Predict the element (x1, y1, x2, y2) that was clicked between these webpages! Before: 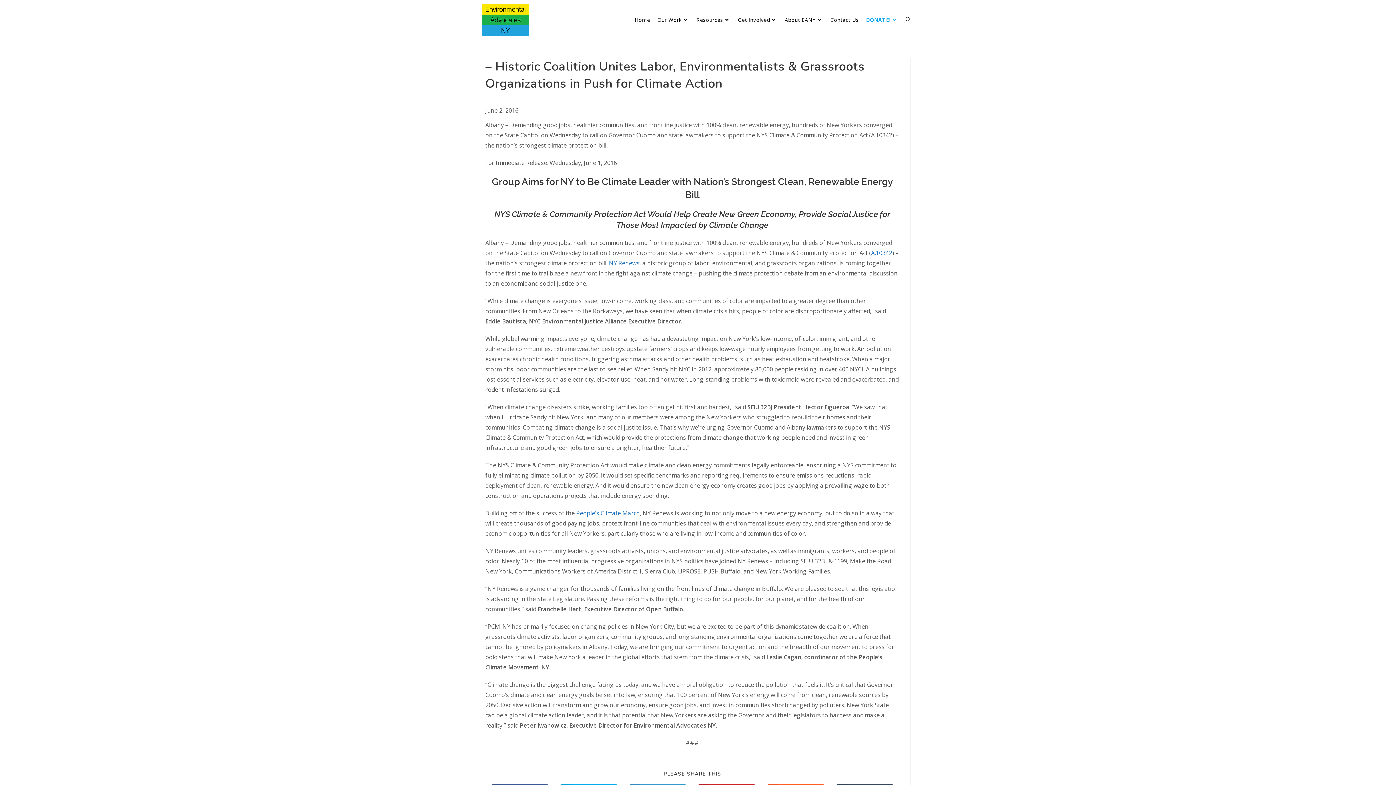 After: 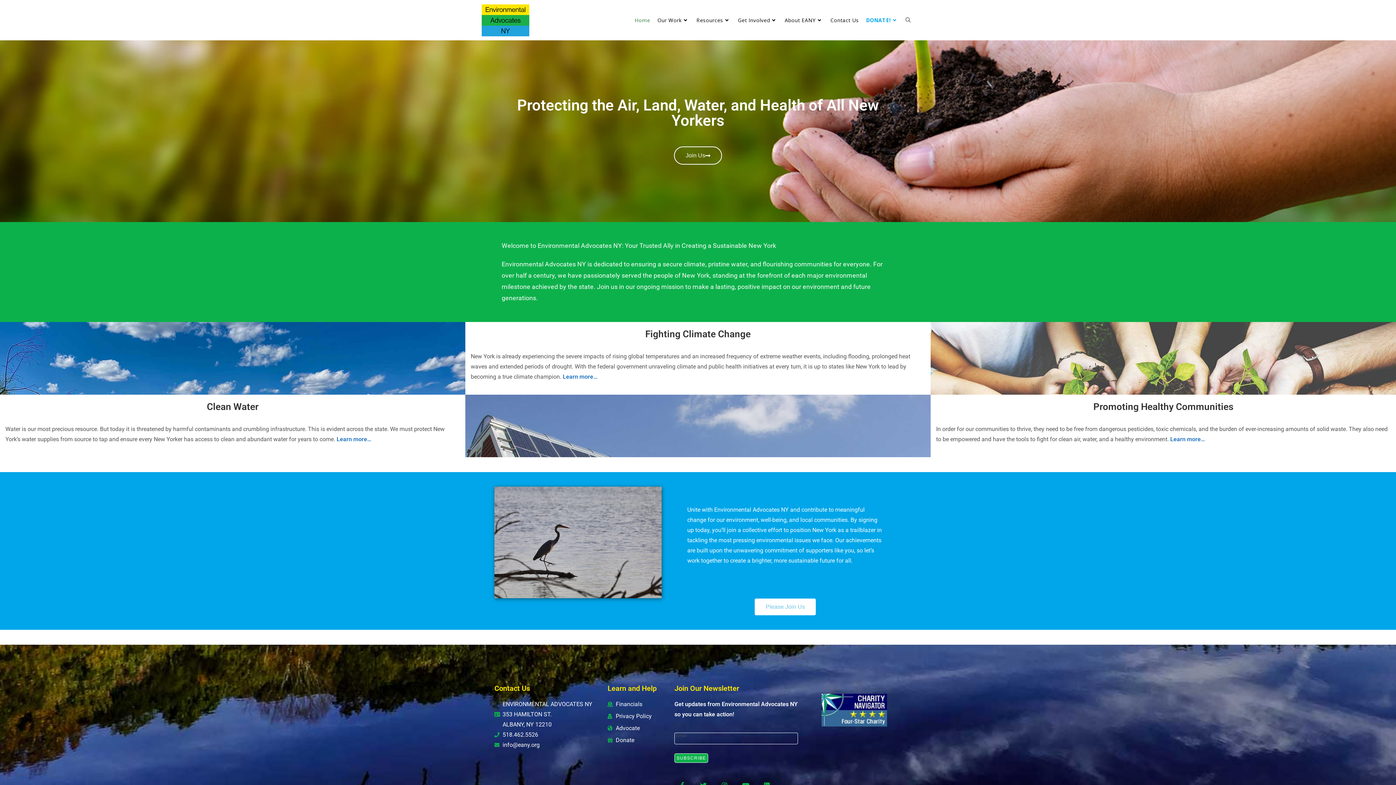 Action: bbox: (481, 15, 529, 23)